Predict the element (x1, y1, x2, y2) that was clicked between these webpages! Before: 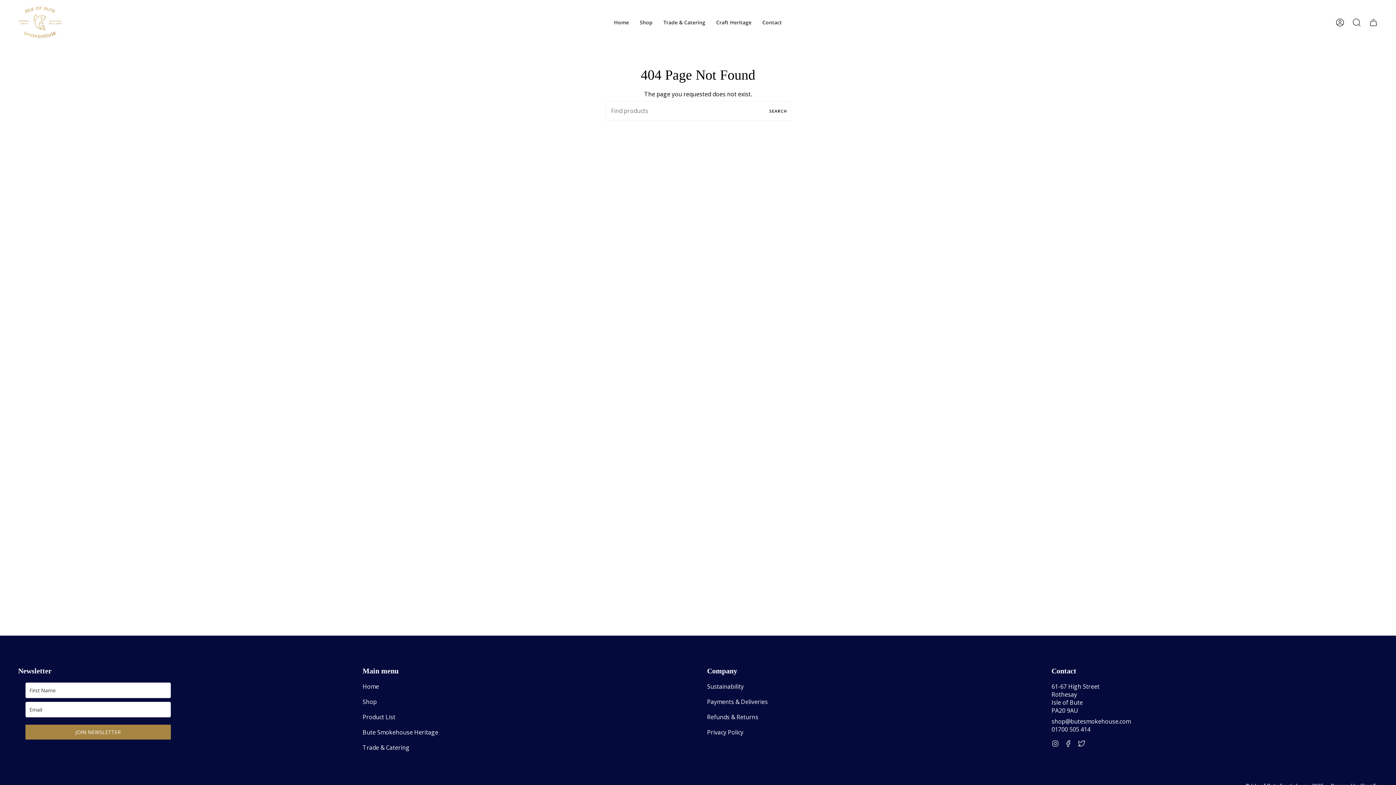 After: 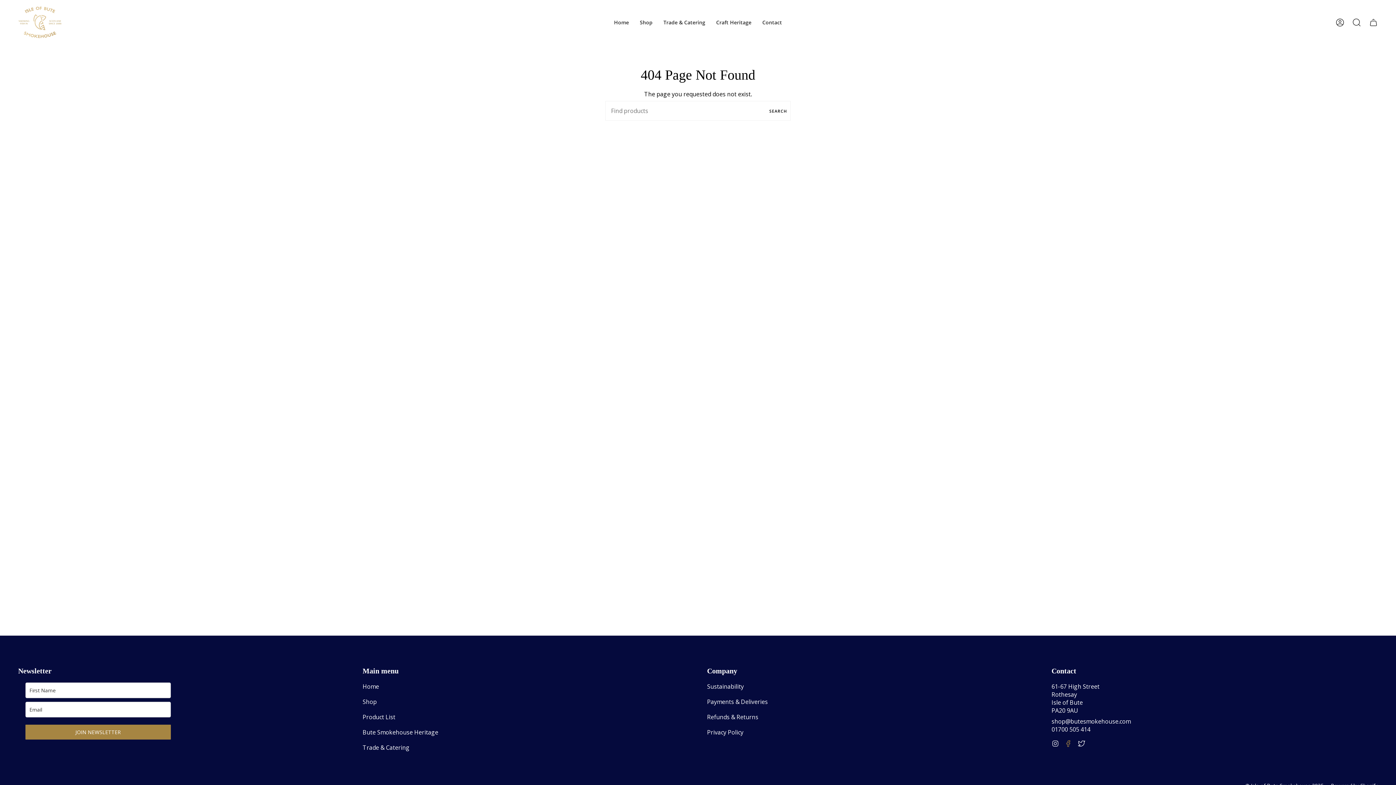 Action: bbox: (1064, 739, 1072, 747) label: Facebook